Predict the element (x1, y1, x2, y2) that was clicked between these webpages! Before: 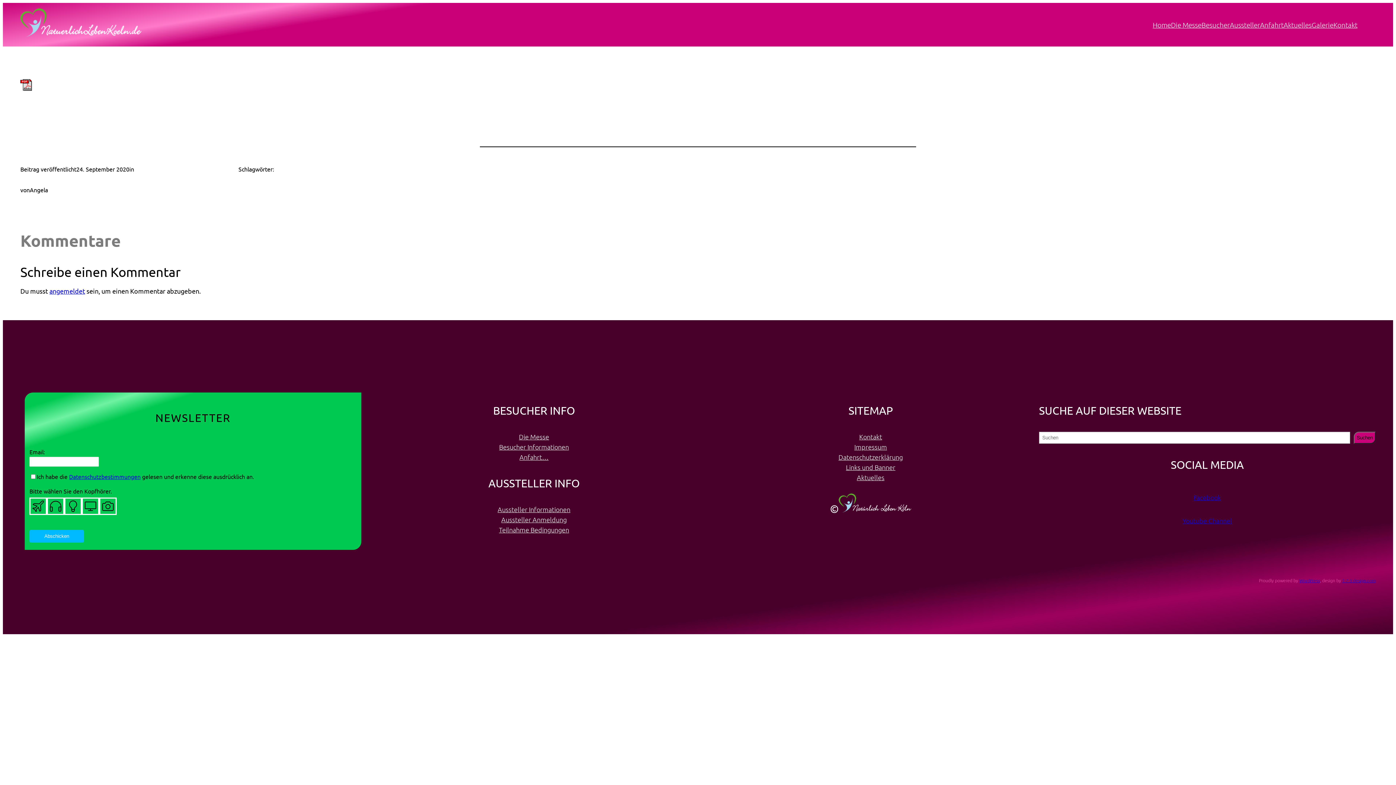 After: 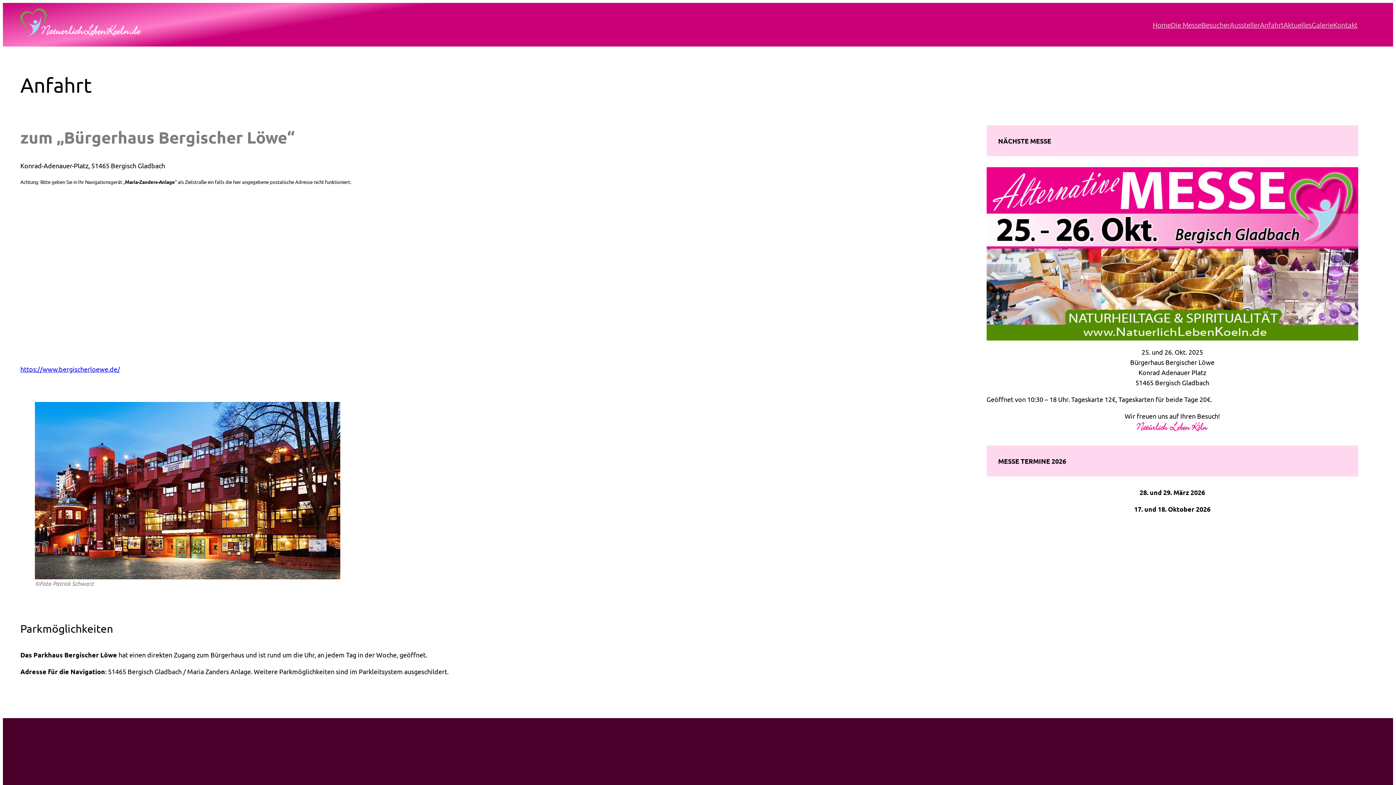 Action: bbox: (1260, 19, 1284, 30) label: Anfahrt